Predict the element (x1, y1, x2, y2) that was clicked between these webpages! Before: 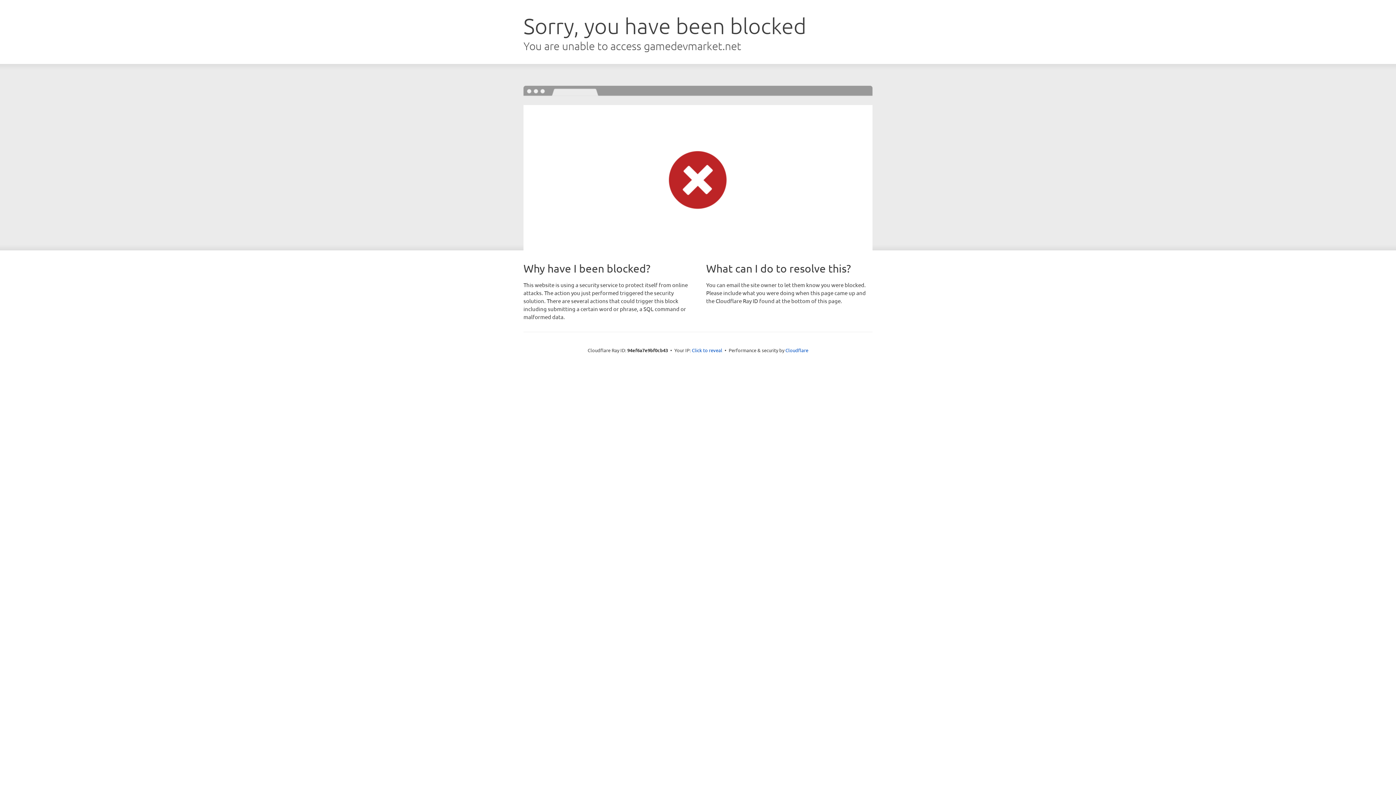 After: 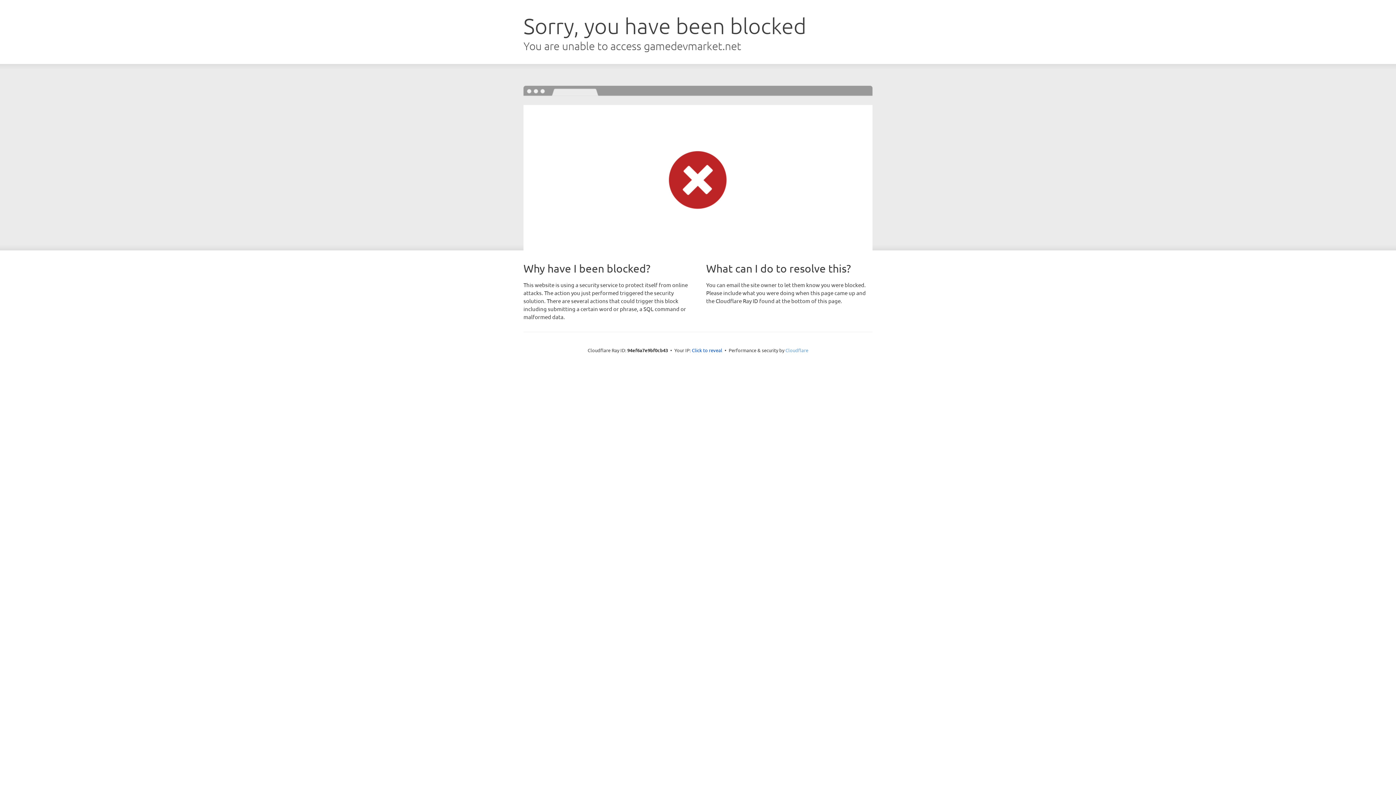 Action: bbox: (785, 347, 808, 353) label: Cloudflare